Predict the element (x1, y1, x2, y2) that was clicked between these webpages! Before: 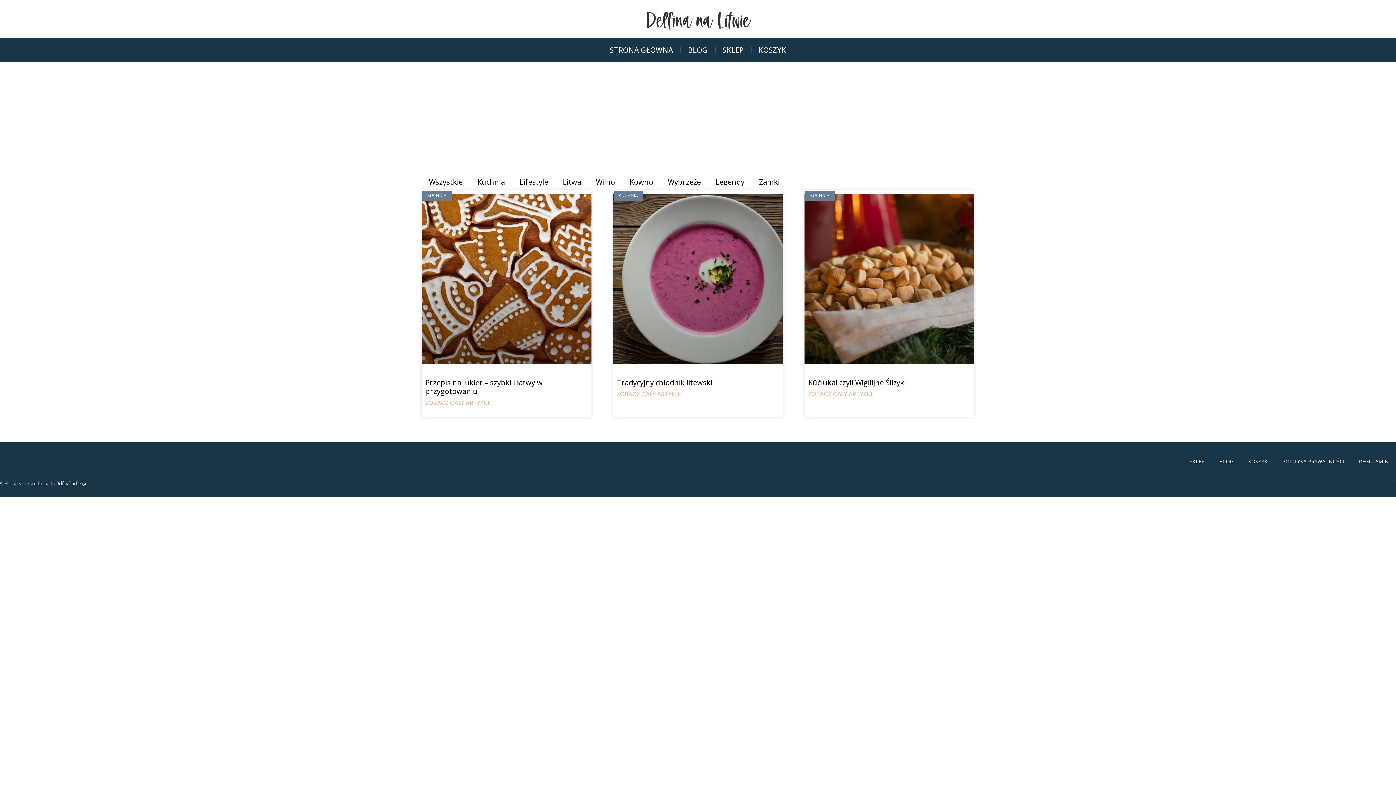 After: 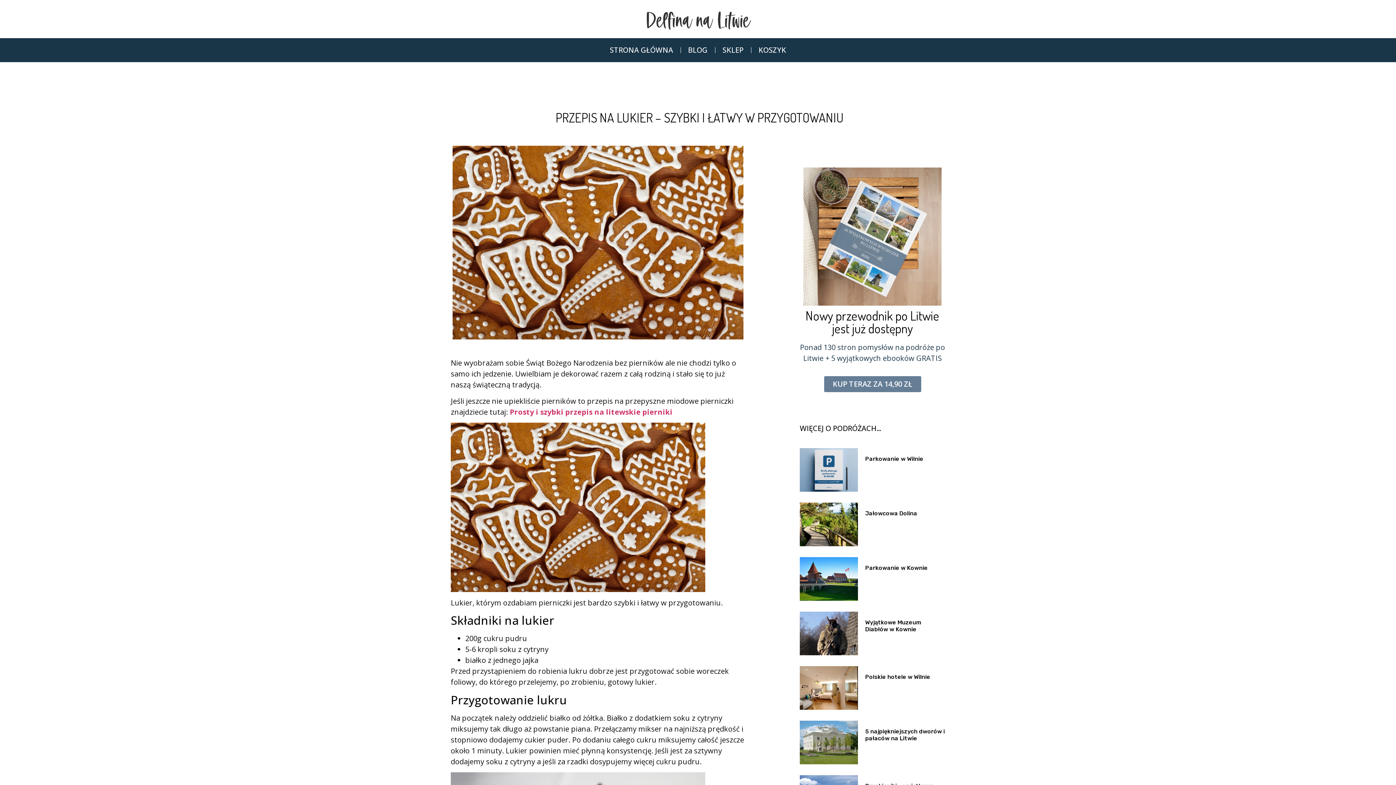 Action: bbox: (425, 400, 490, 406) label: Read more about Przepis na lukier – szybki i łatwy w przygotowaniu